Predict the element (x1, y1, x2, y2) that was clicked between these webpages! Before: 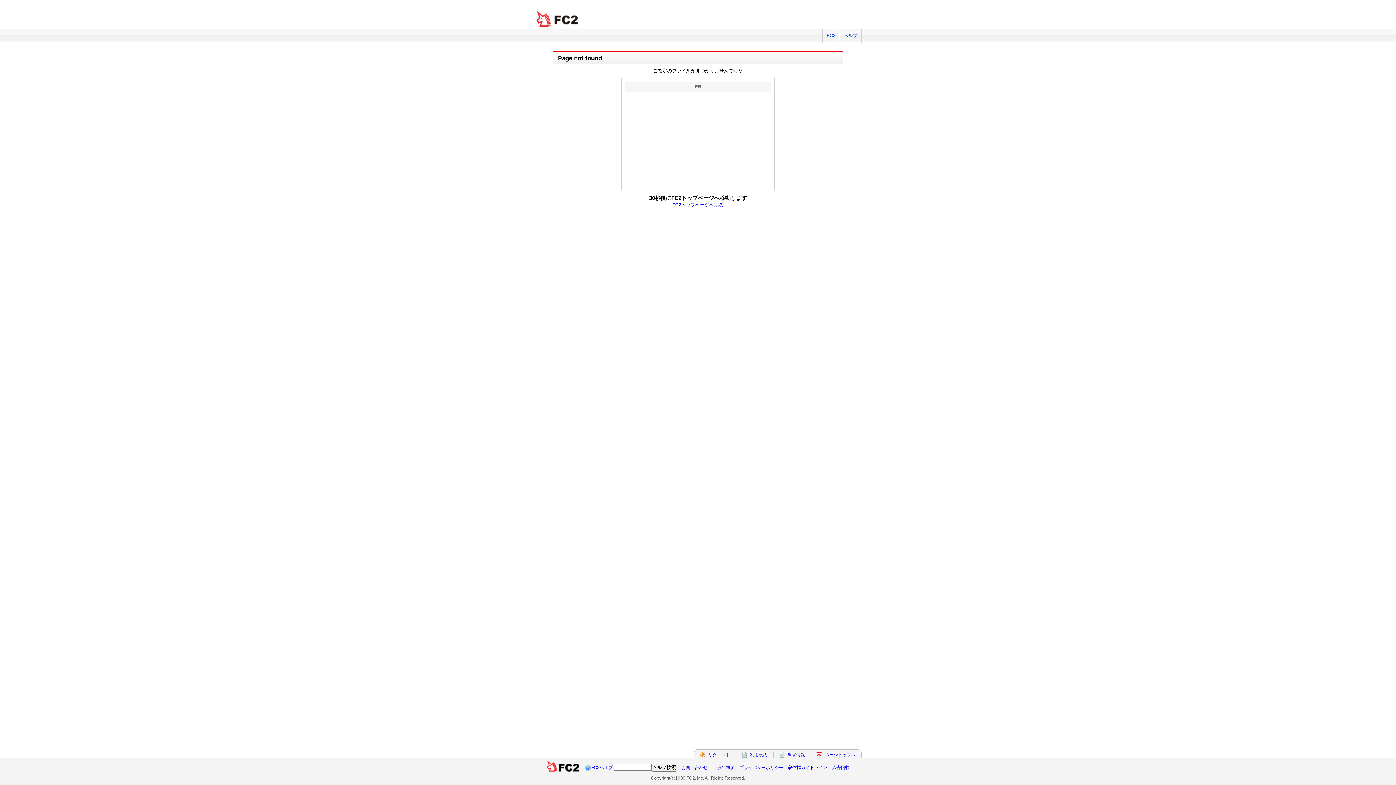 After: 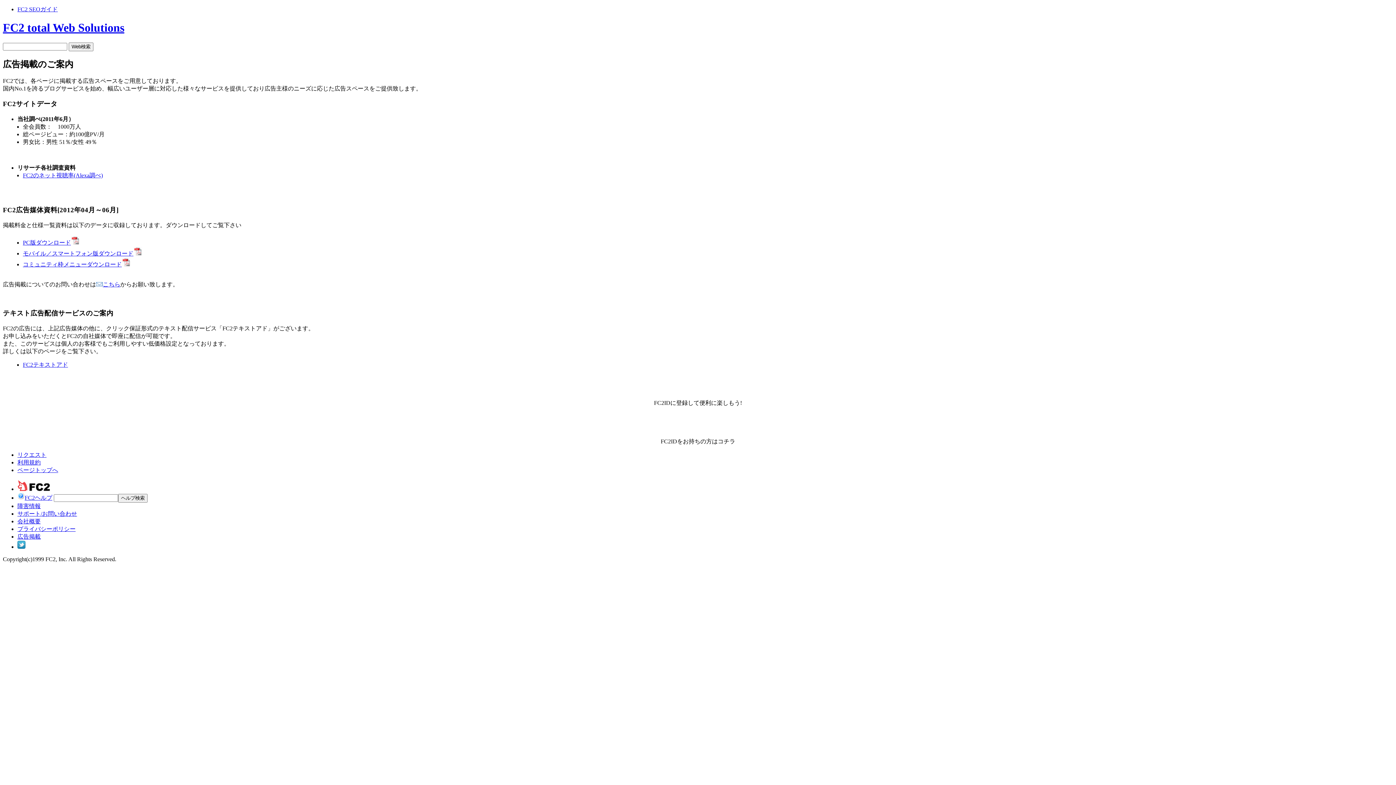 Action: bbox: (832, 765, 849, 770) label: 広告掲載